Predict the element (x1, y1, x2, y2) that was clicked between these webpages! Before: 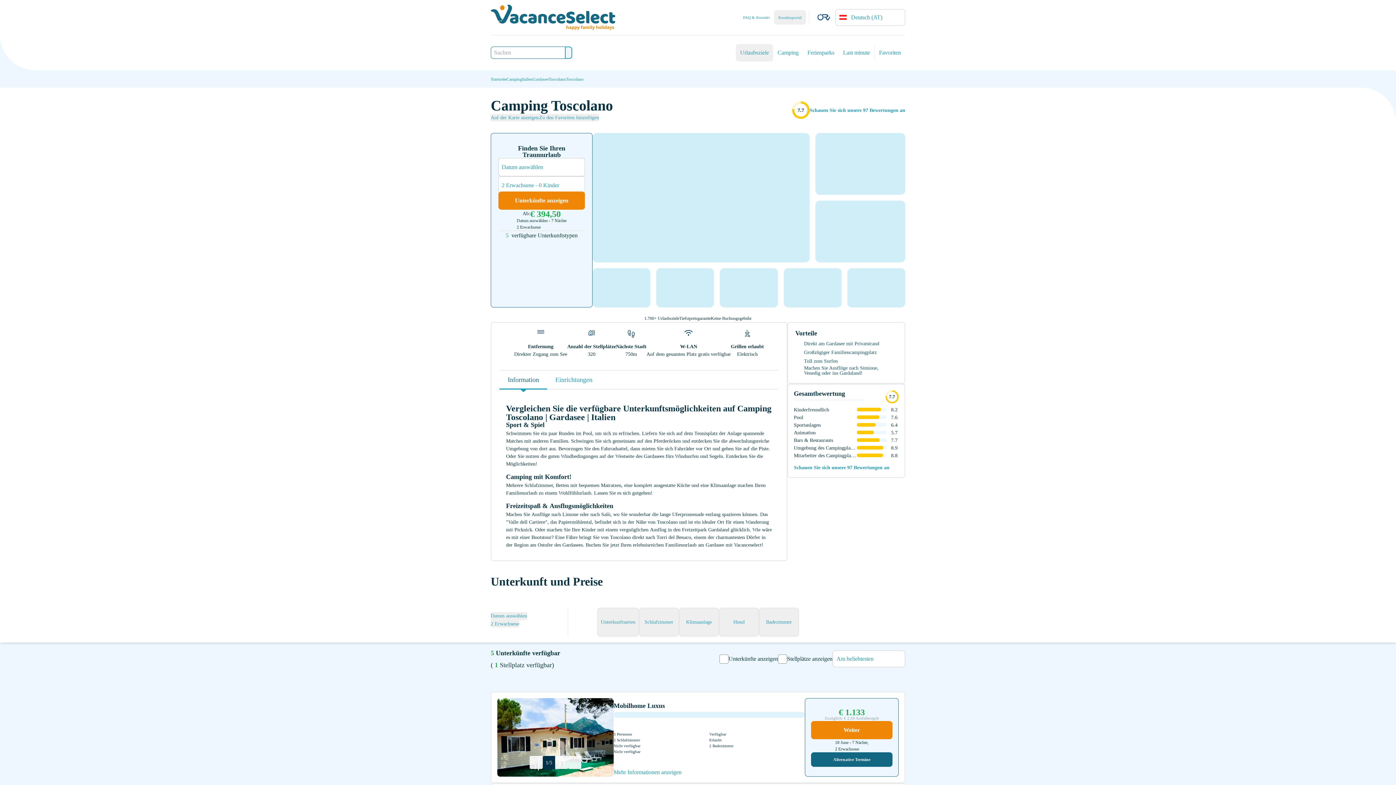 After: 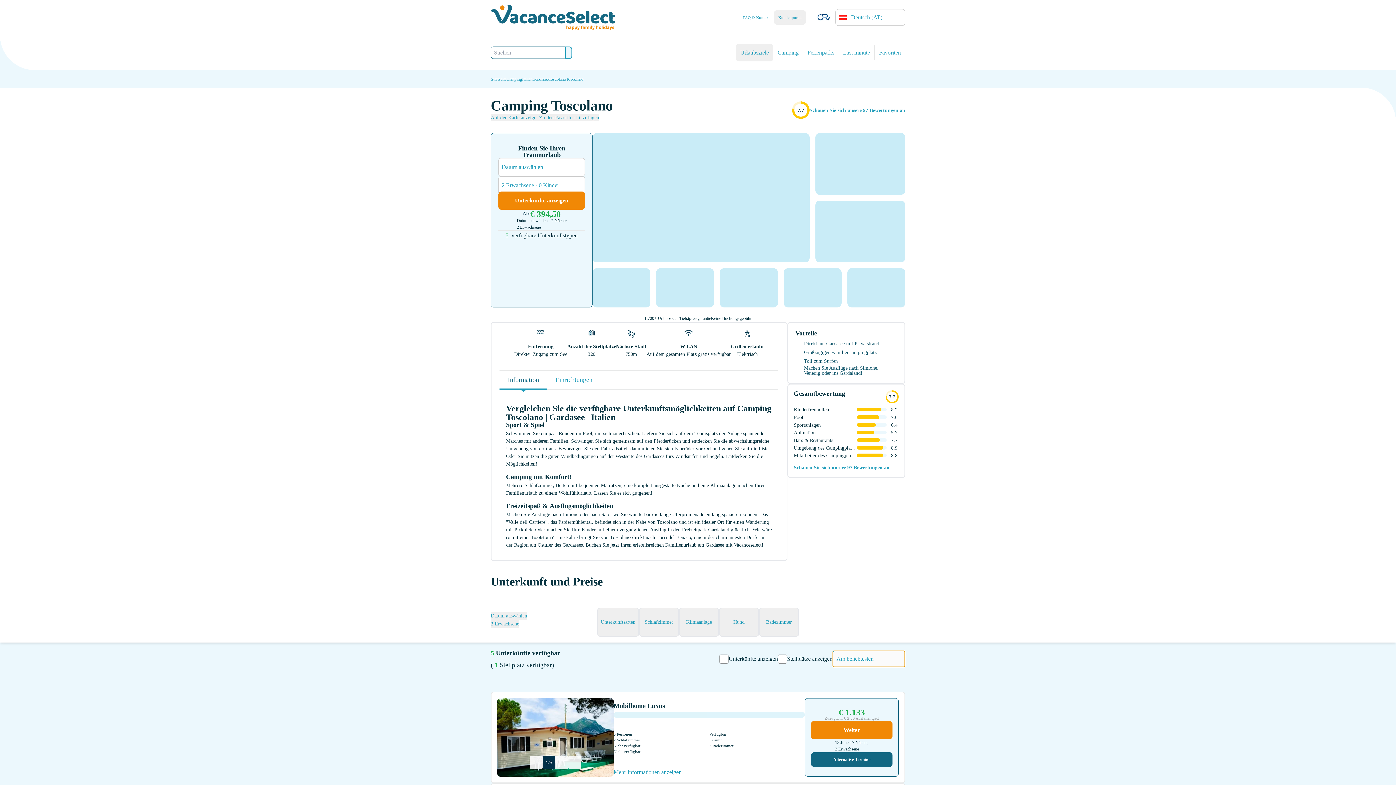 Action: bbox: (832, 651, 905, 667) label: Am beliebtesten